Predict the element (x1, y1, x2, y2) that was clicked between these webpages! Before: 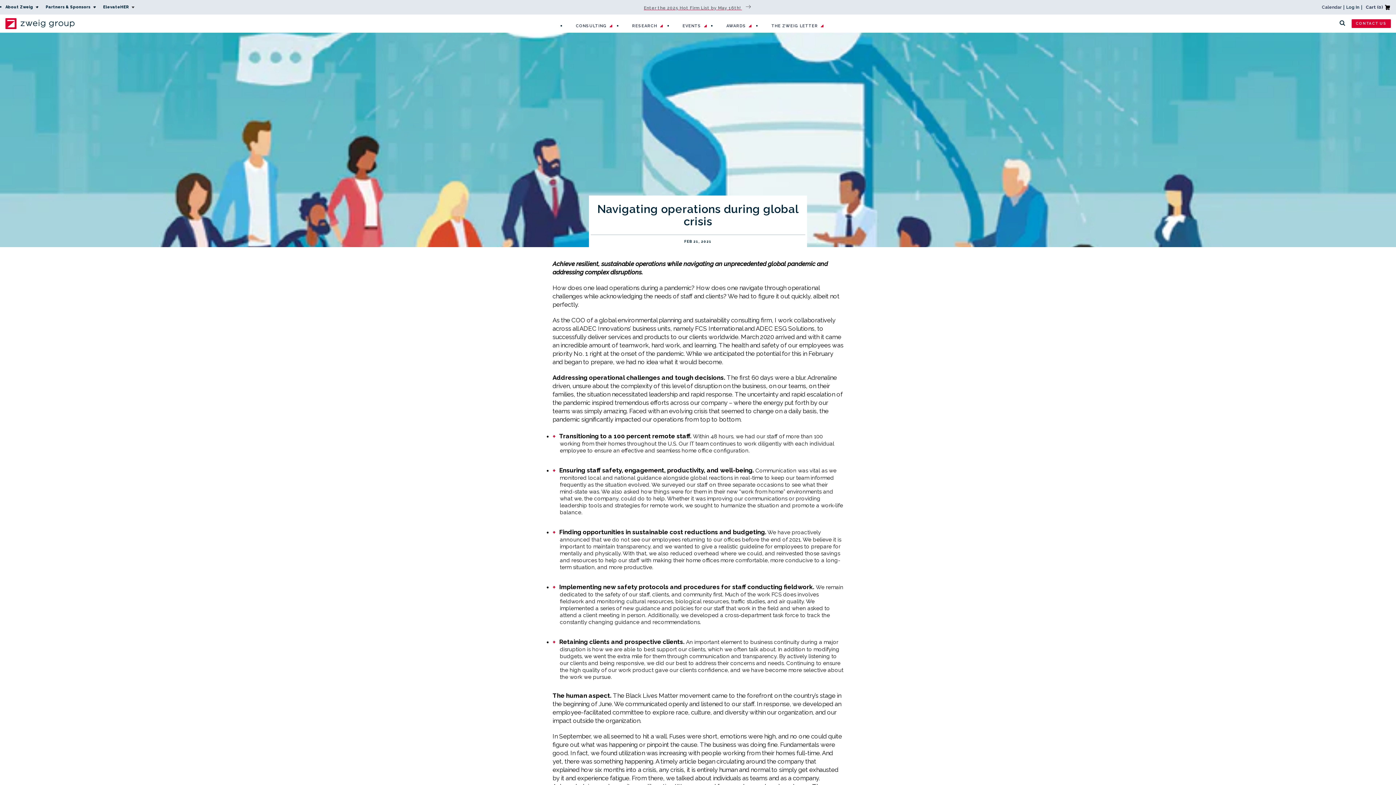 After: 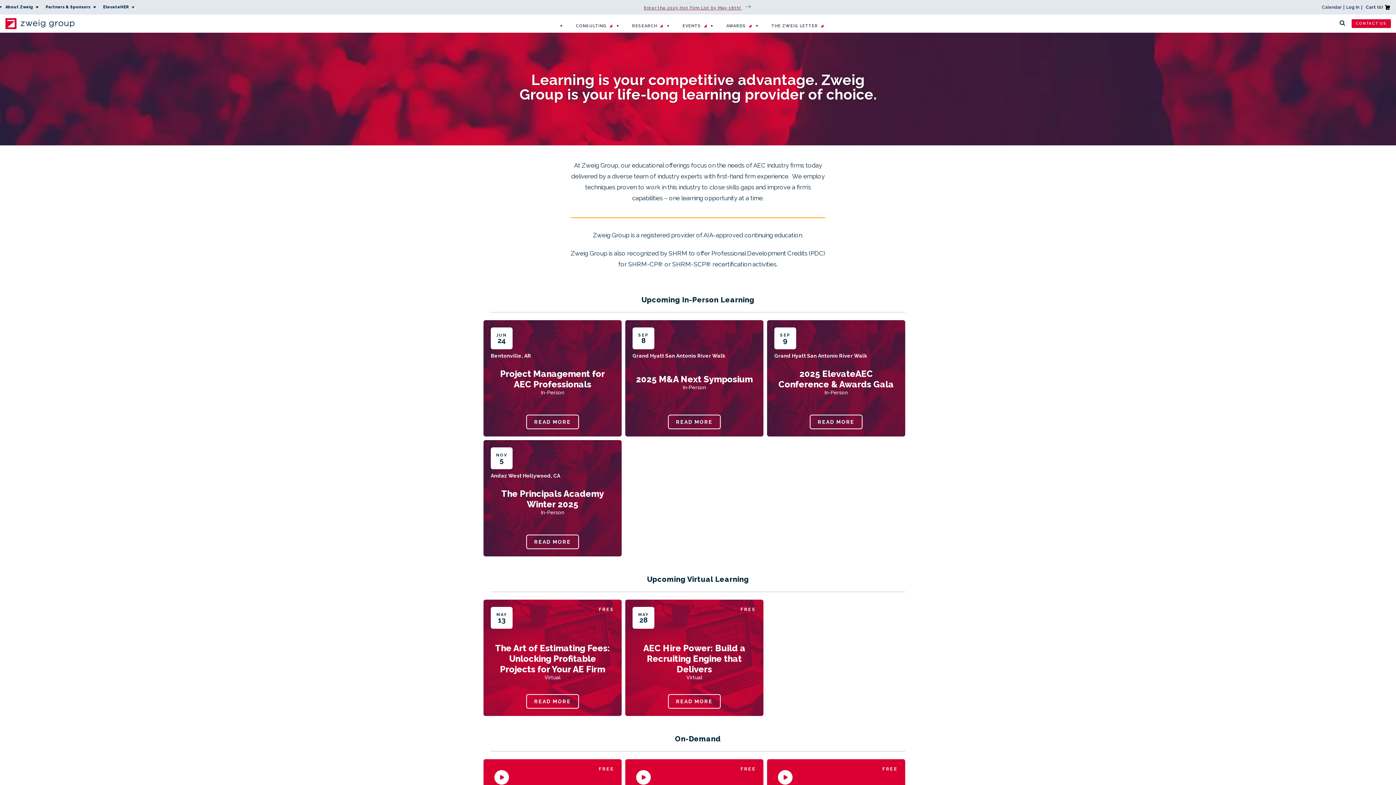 Action: label: EVENTS bbox: (672, 17, 716, 34)